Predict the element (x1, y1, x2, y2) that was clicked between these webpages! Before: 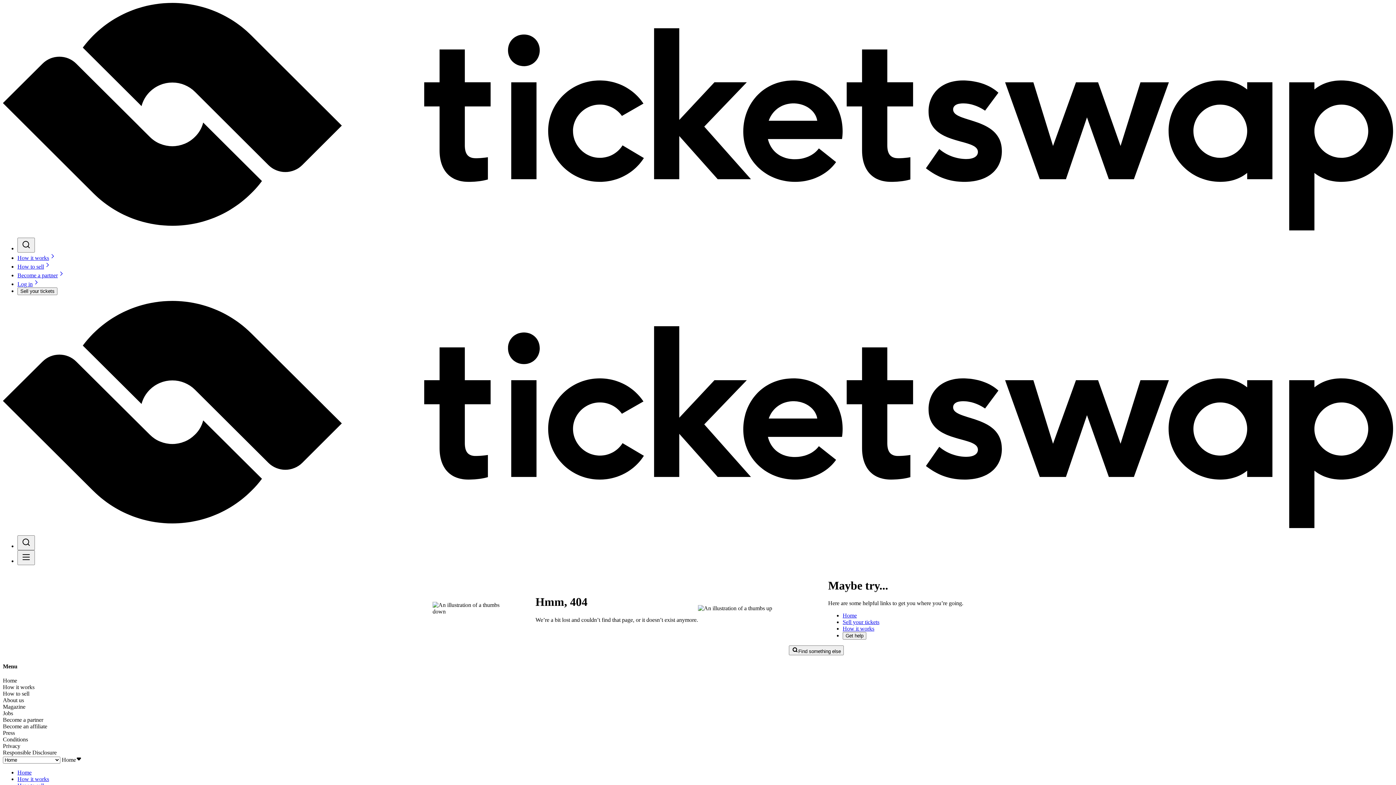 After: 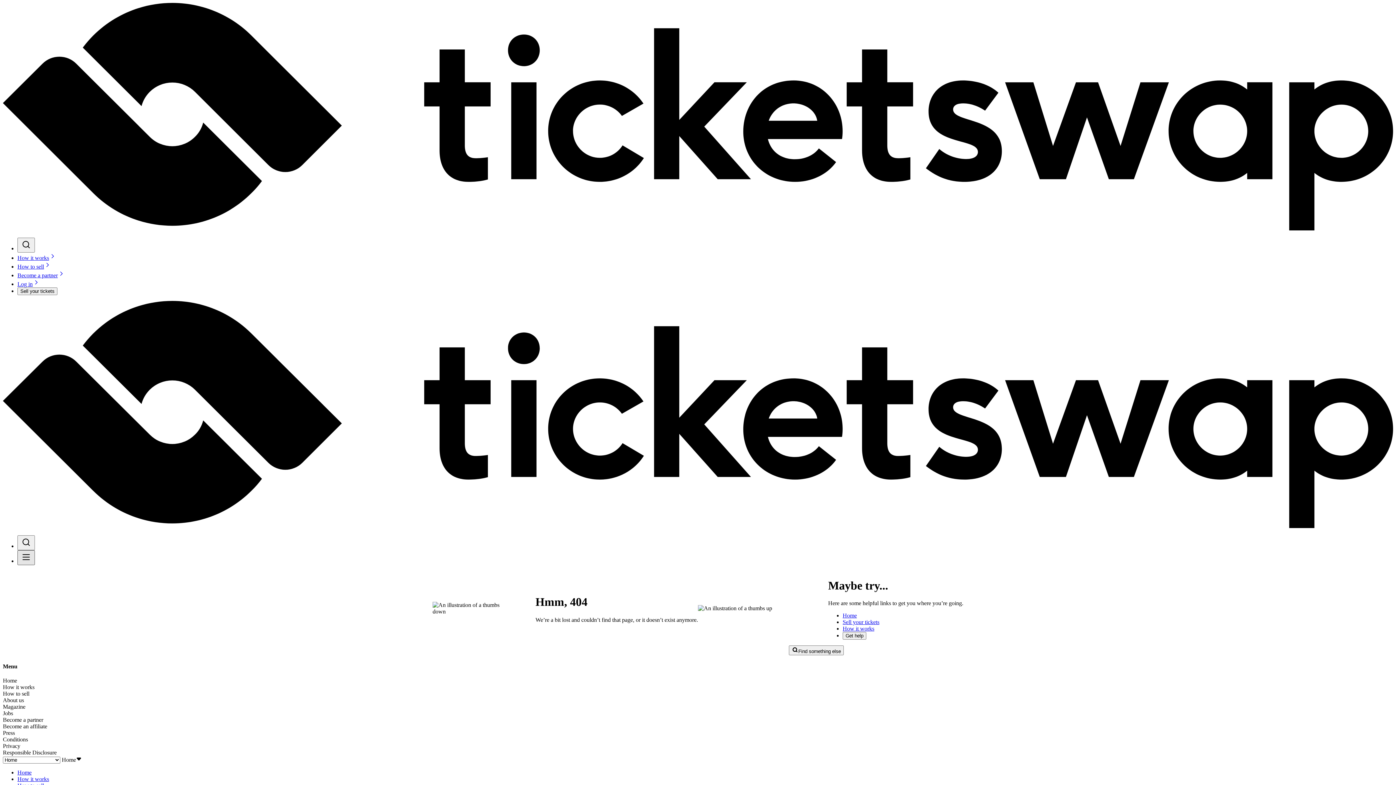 Action: bbox: (17, 550, 34, 565)